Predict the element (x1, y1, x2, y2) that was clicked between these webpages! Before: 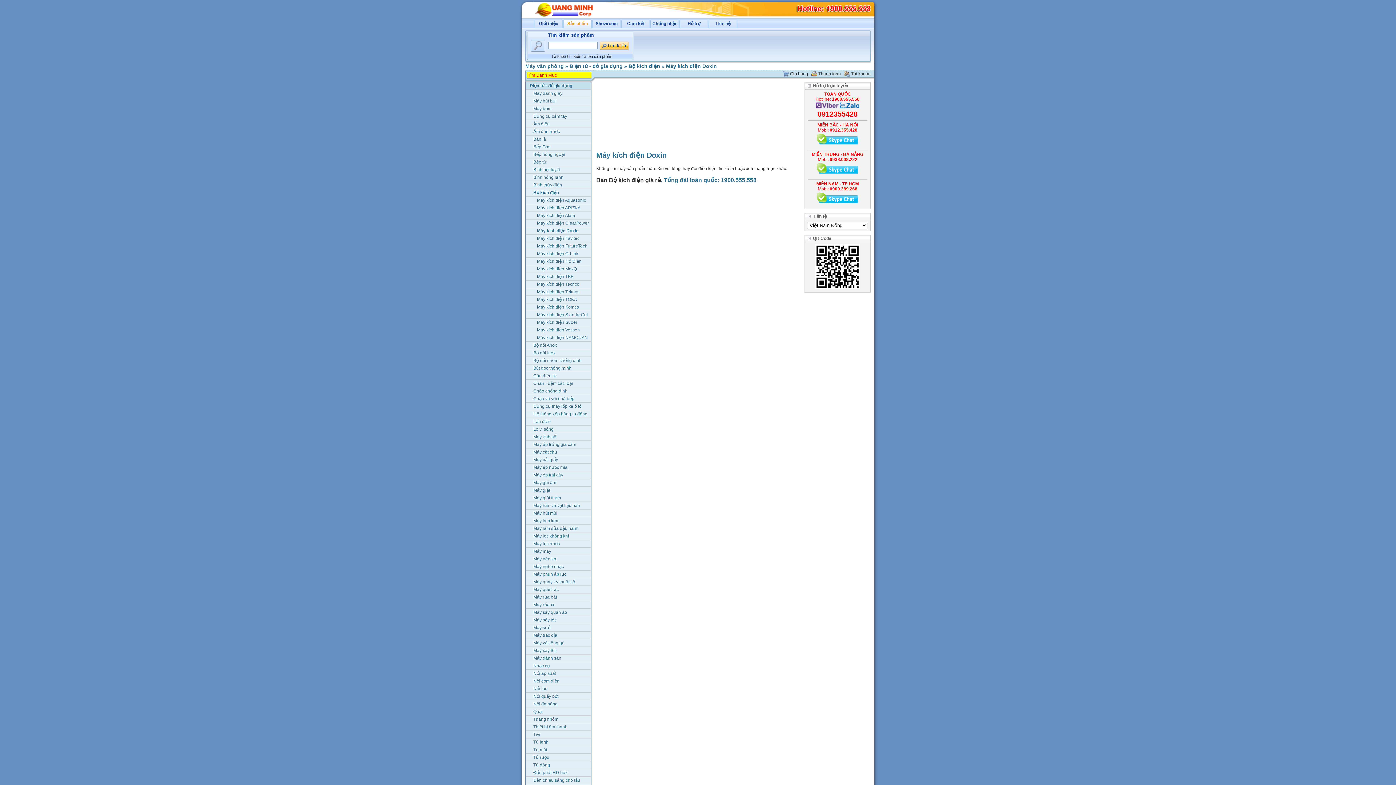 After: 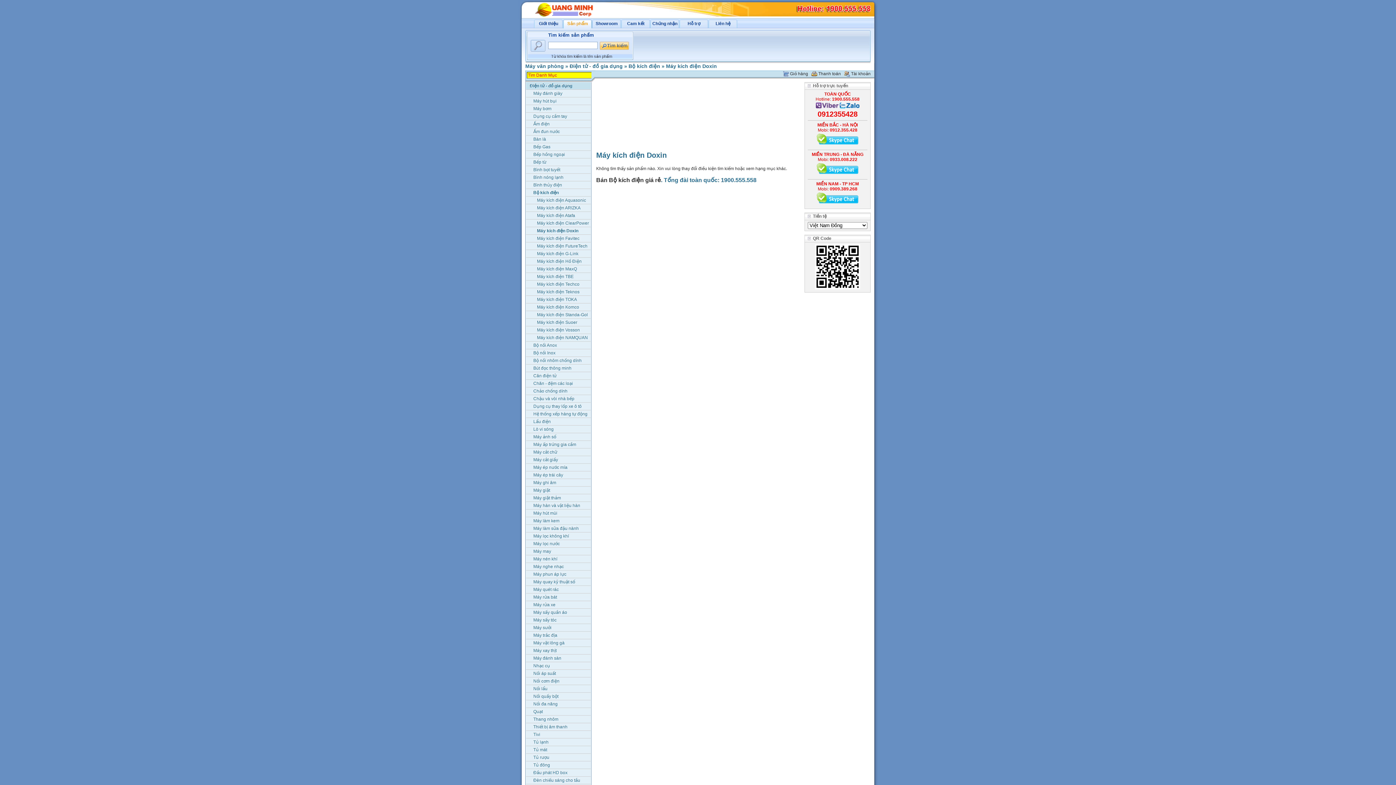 Action: bbox: (815, 142, 860, 148)